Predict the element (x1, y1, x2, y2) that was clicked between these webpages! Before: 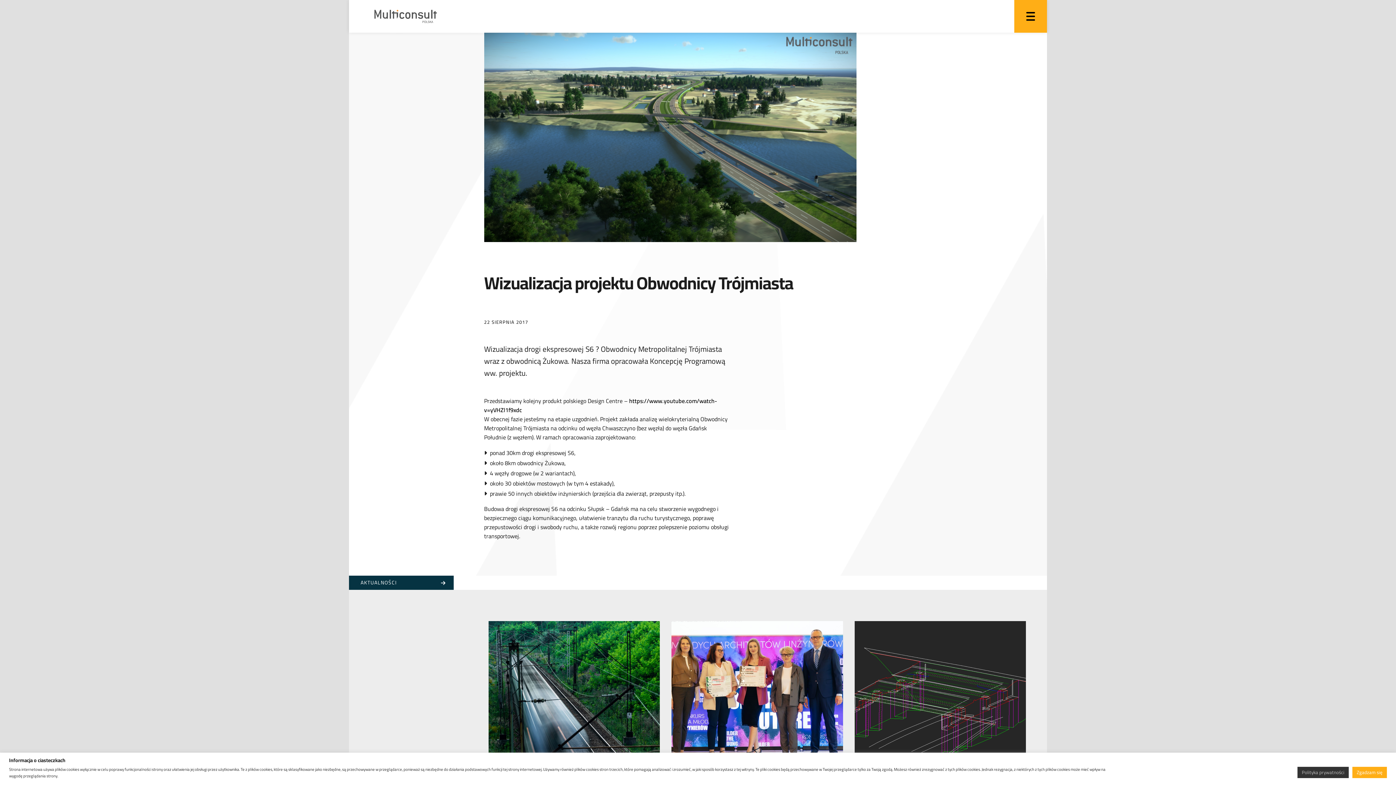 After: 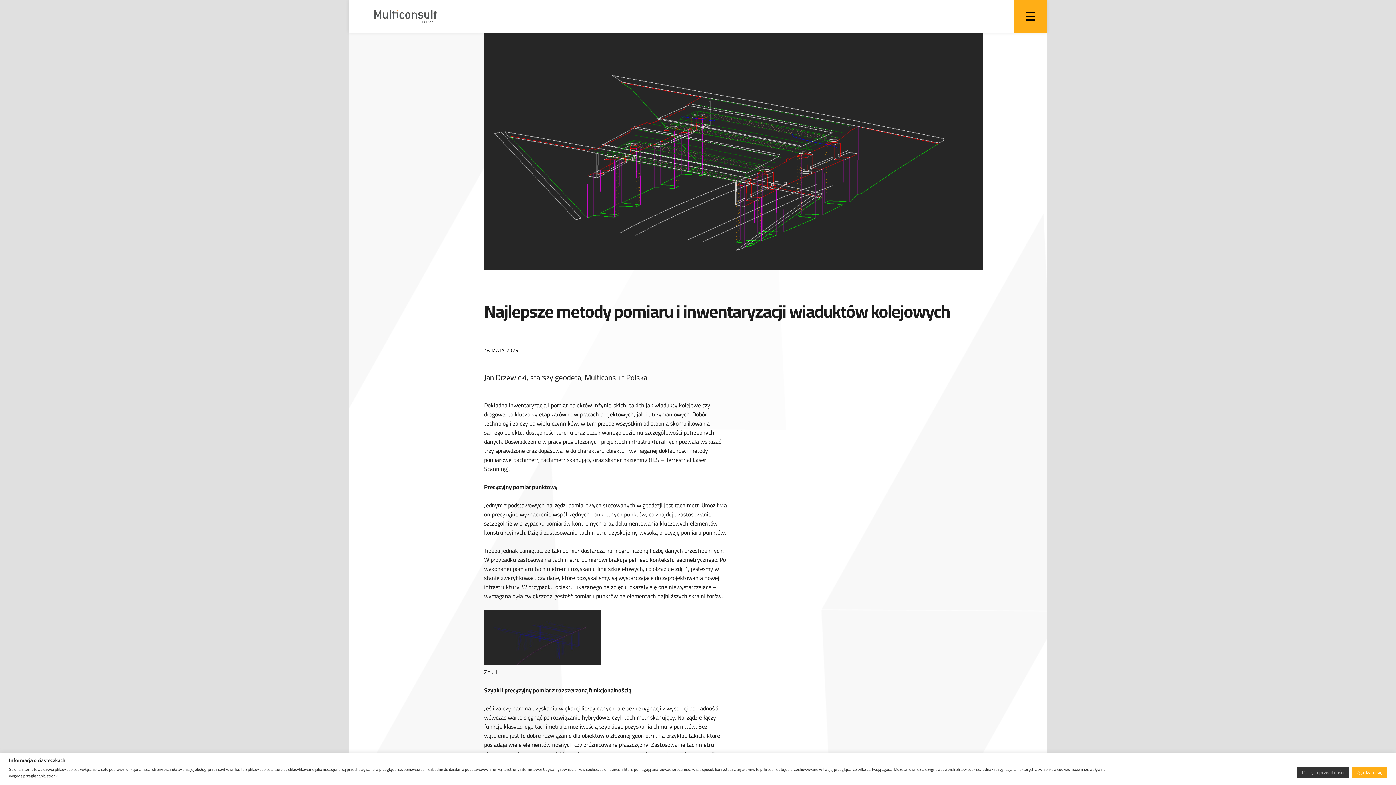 Action: bbox: (854, 621, 1026, 770)